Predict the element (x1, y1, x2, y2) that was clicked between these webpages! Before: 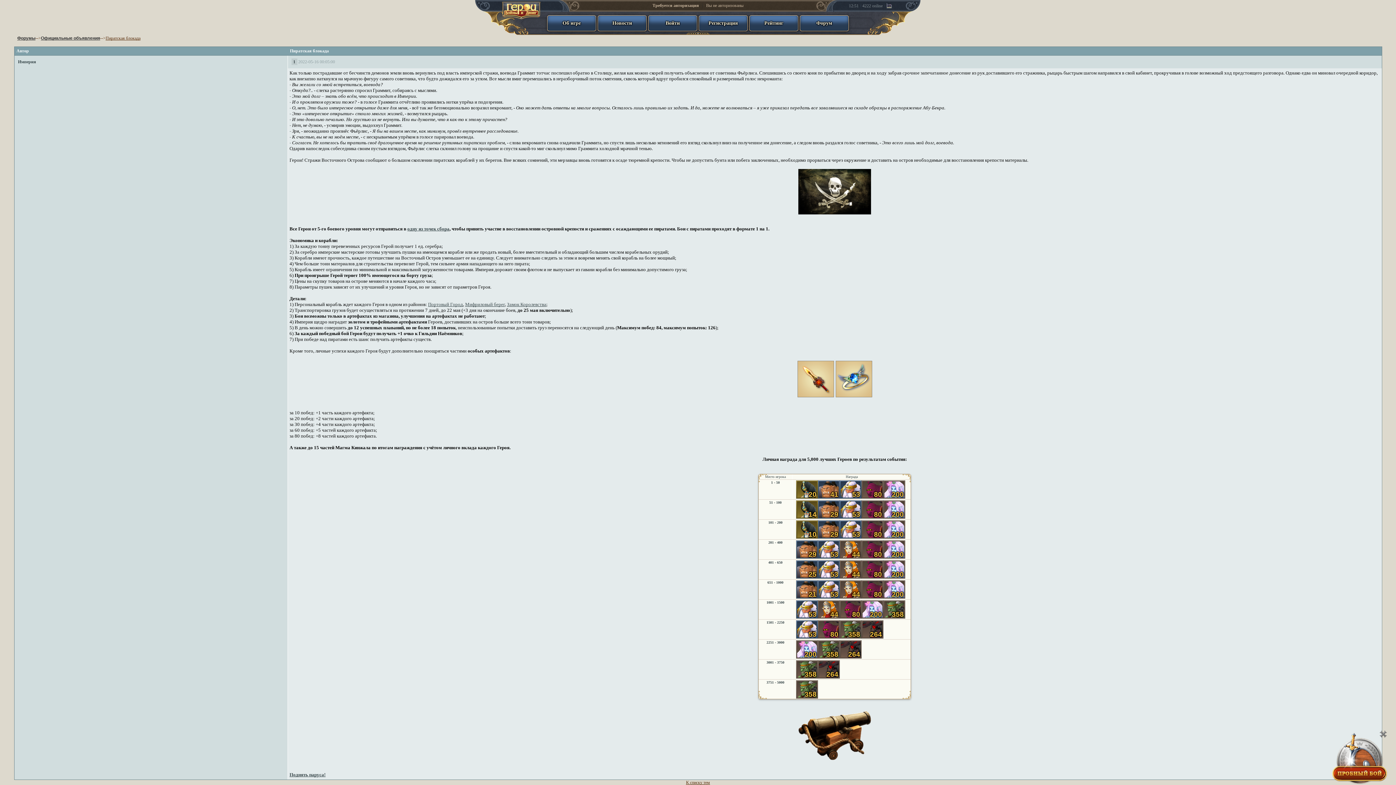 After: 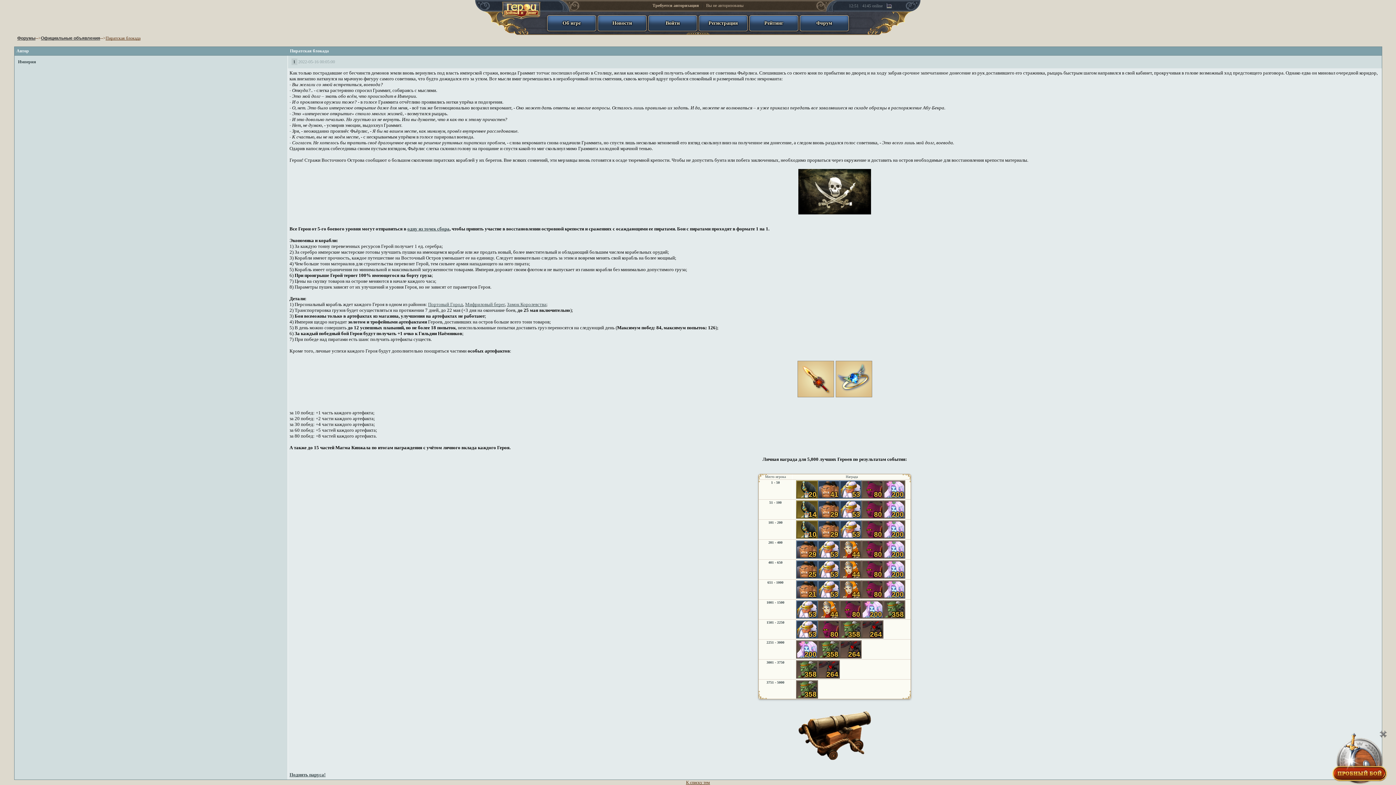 Action: bbox: (105, 35, 140, 40) label: Пиратская блокада